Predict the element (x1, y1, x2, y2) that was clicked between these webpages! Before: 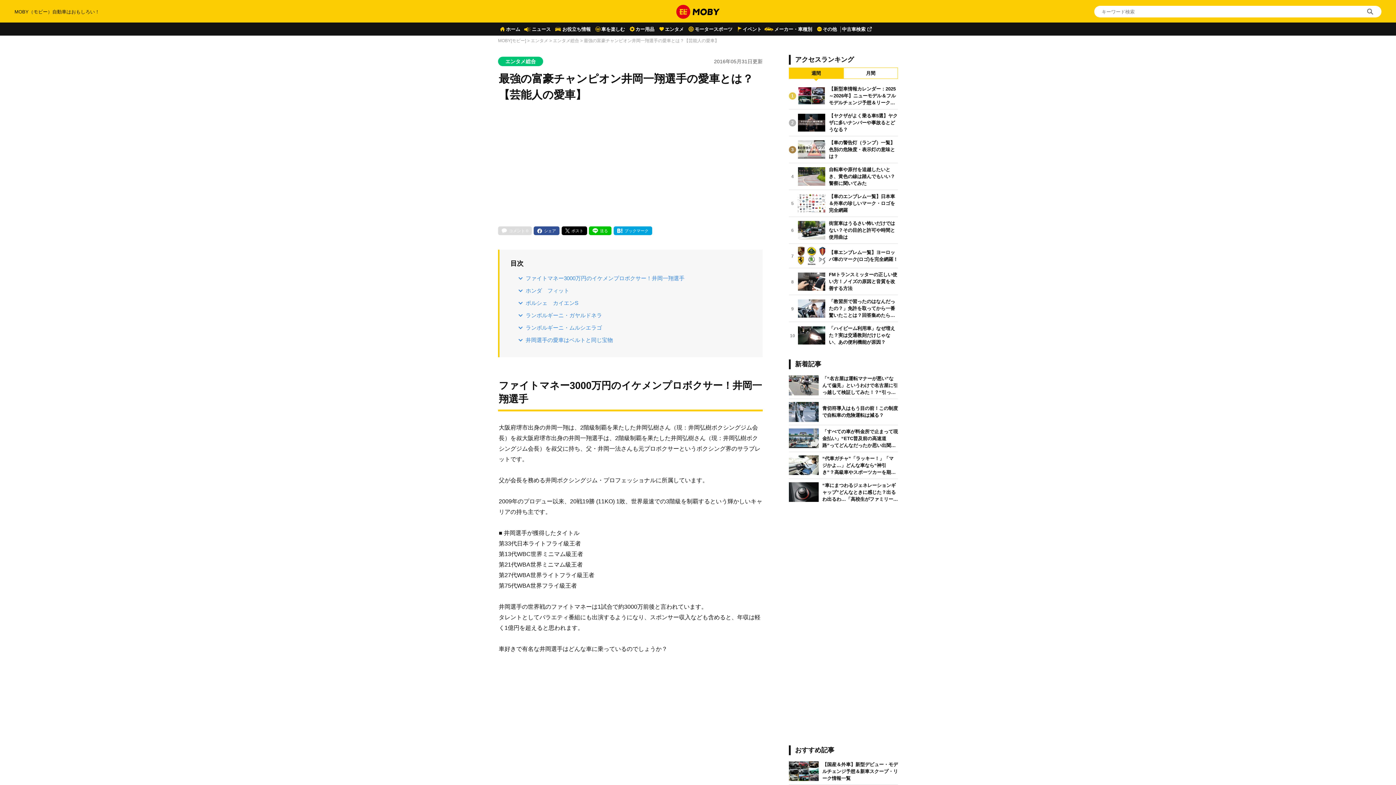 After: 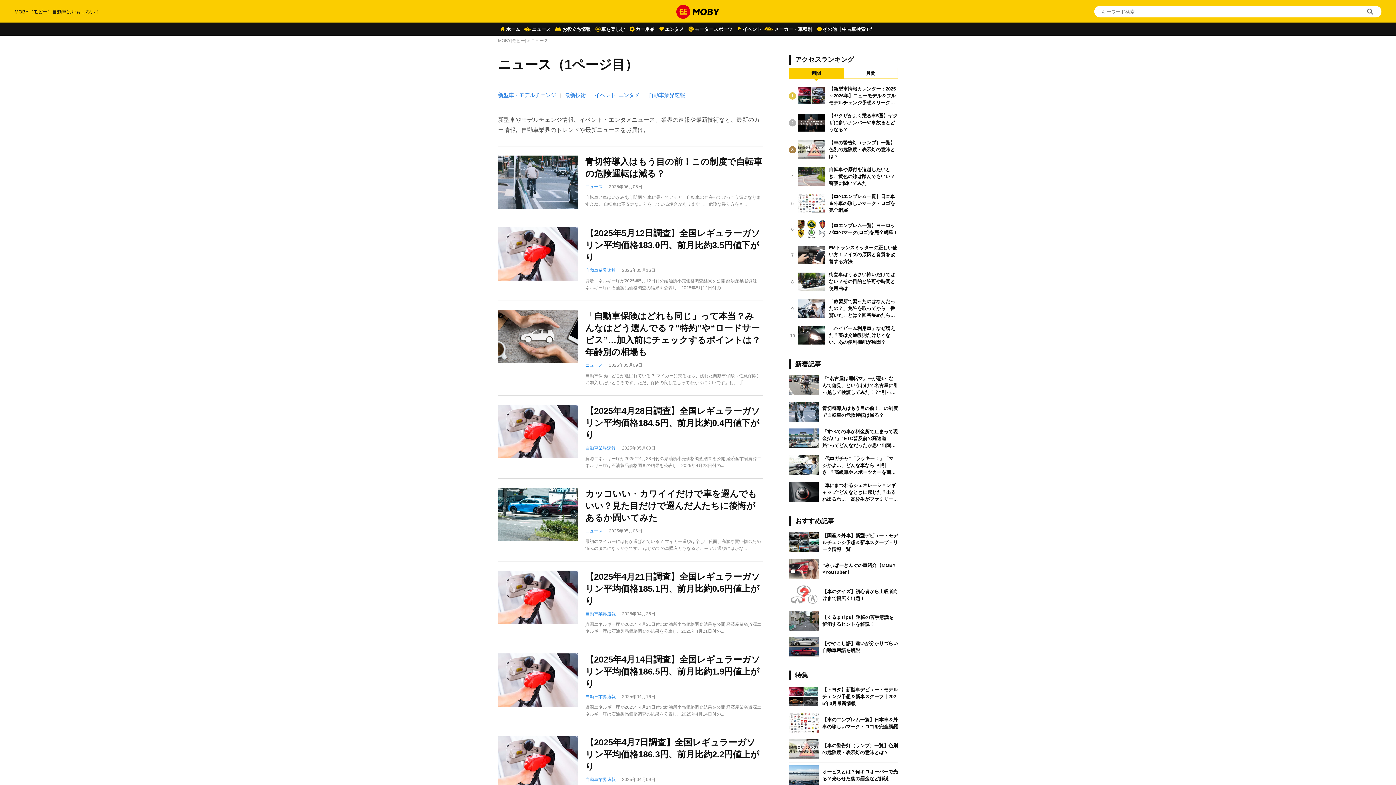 Action: bbox: (523, 22, 550, 36) label: ニュース